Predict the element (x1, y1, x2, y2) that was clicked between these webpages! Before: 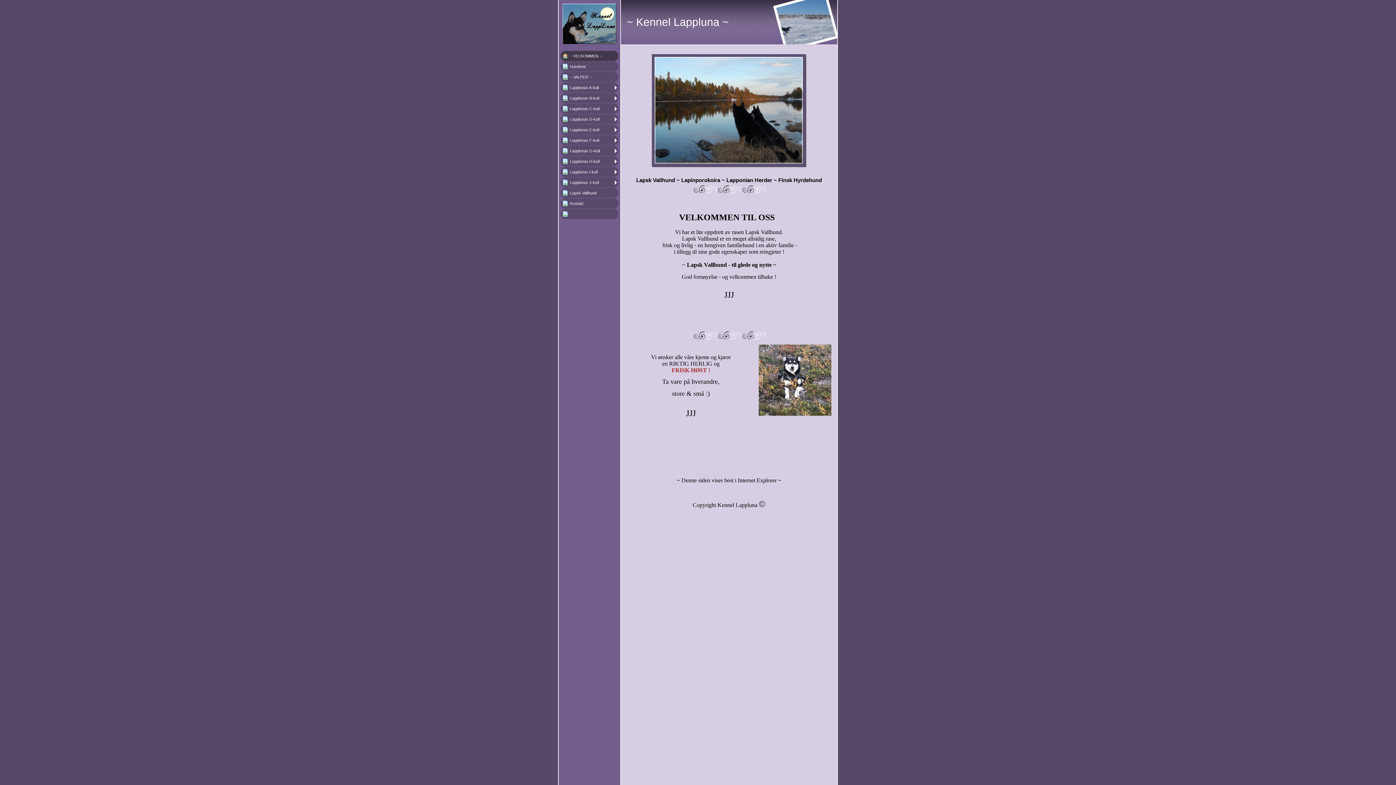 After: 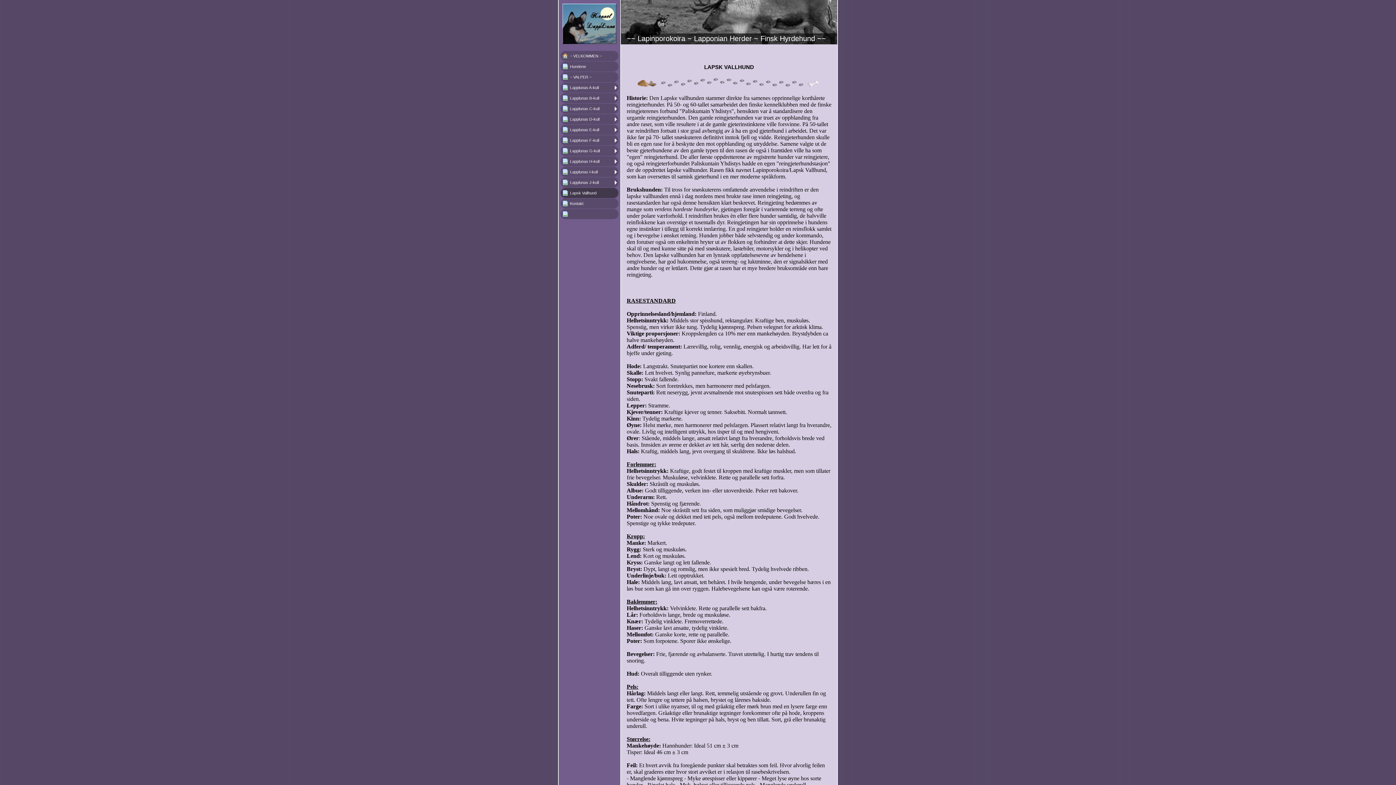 Action: label: Lapsk Vallhund bbox: (561, 188, 617, 198)